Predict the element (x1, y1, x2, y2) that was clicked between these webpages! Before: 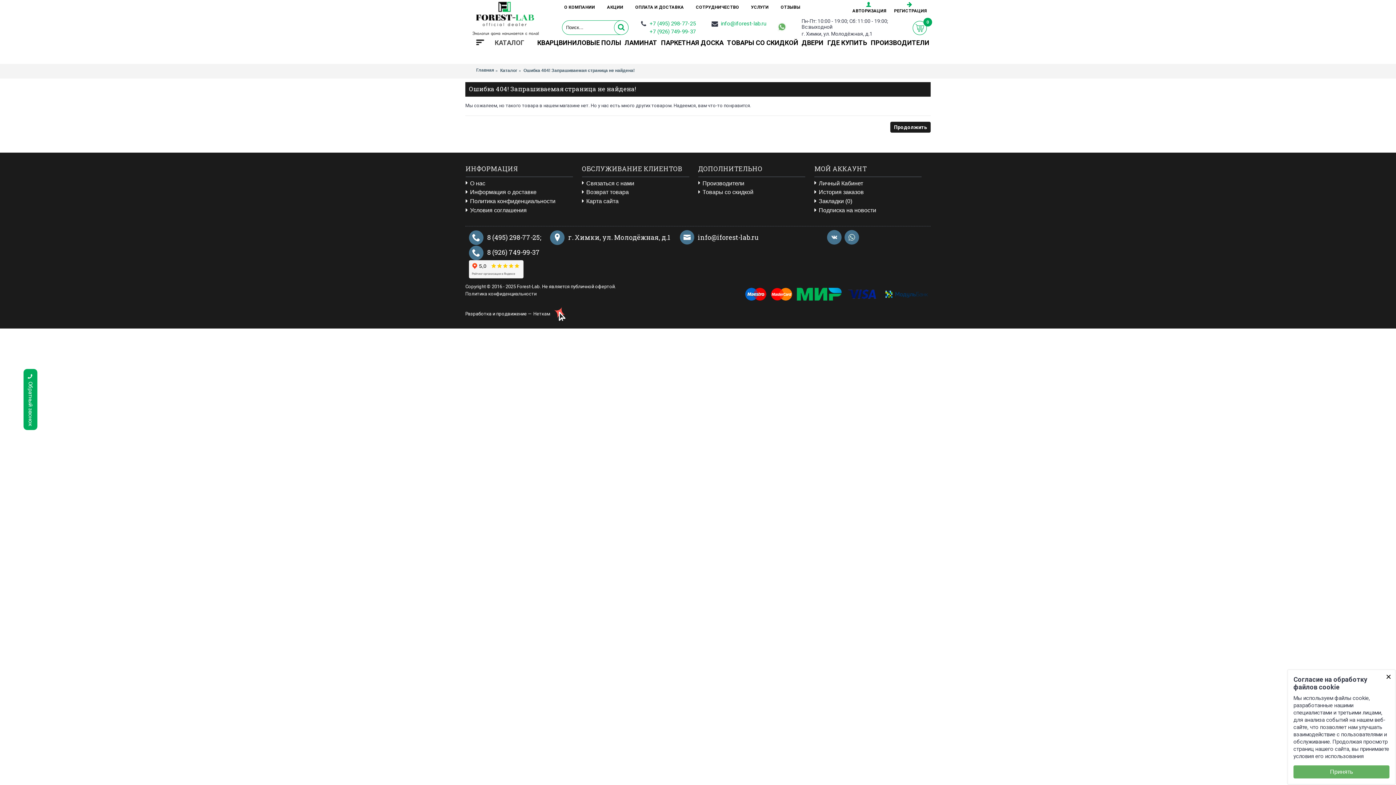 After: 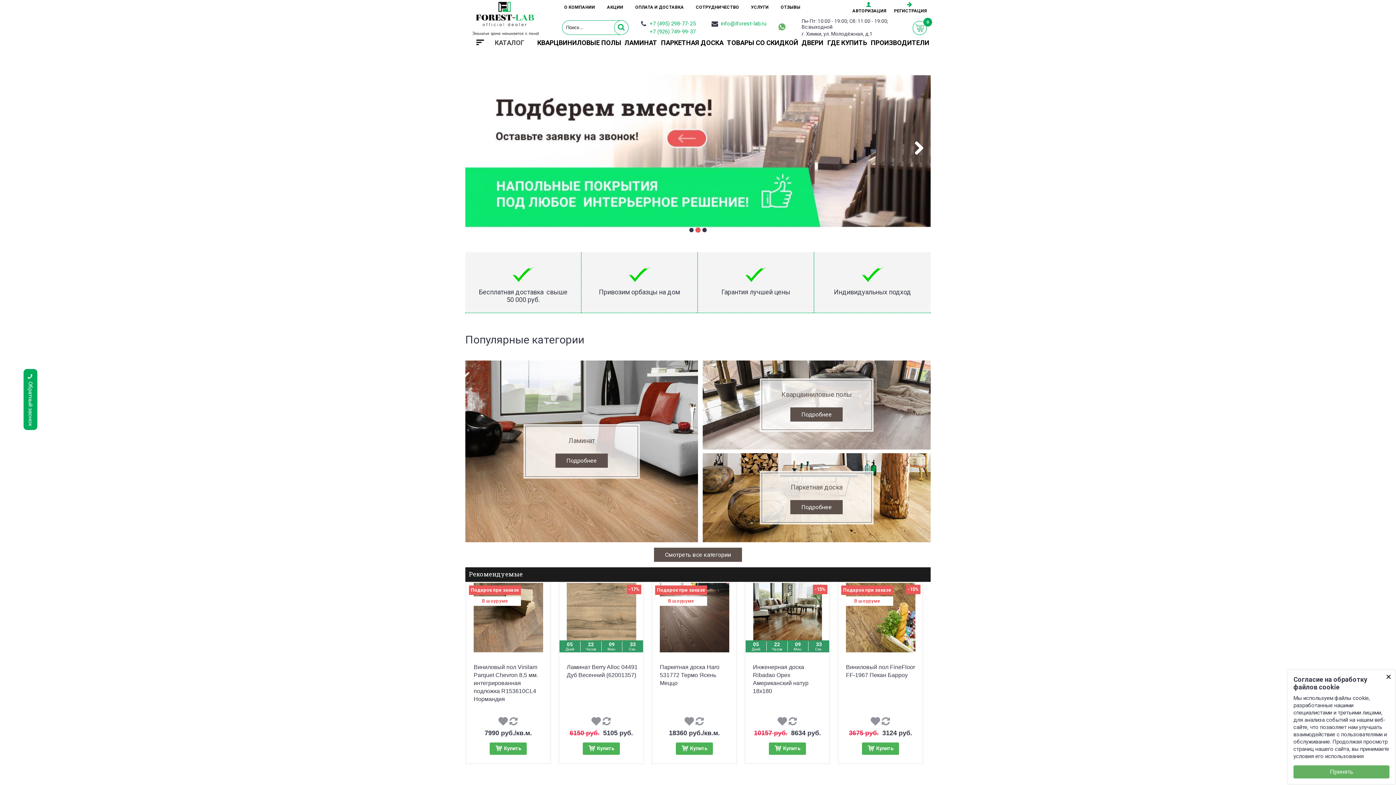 Action: label: Главная bbox: (476, 65, 494, 75)